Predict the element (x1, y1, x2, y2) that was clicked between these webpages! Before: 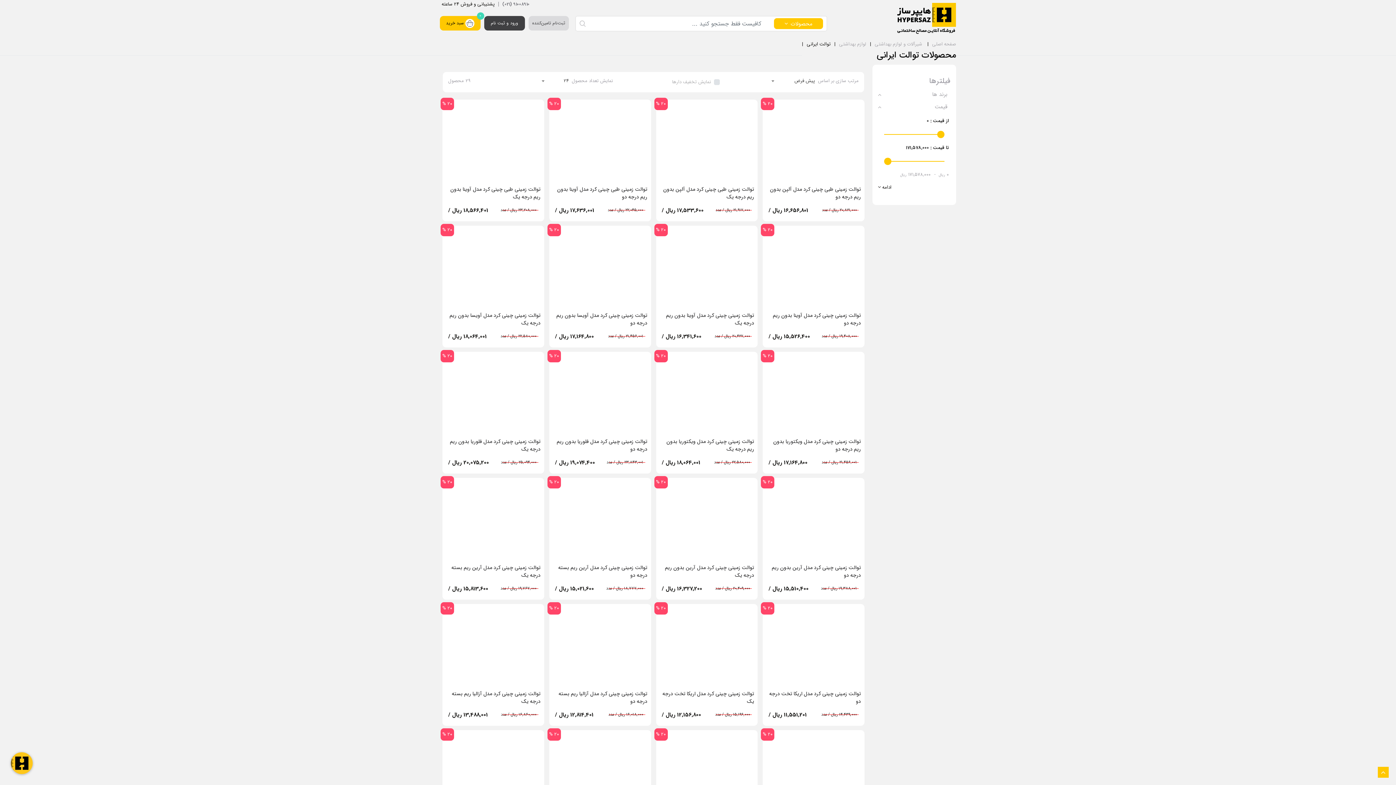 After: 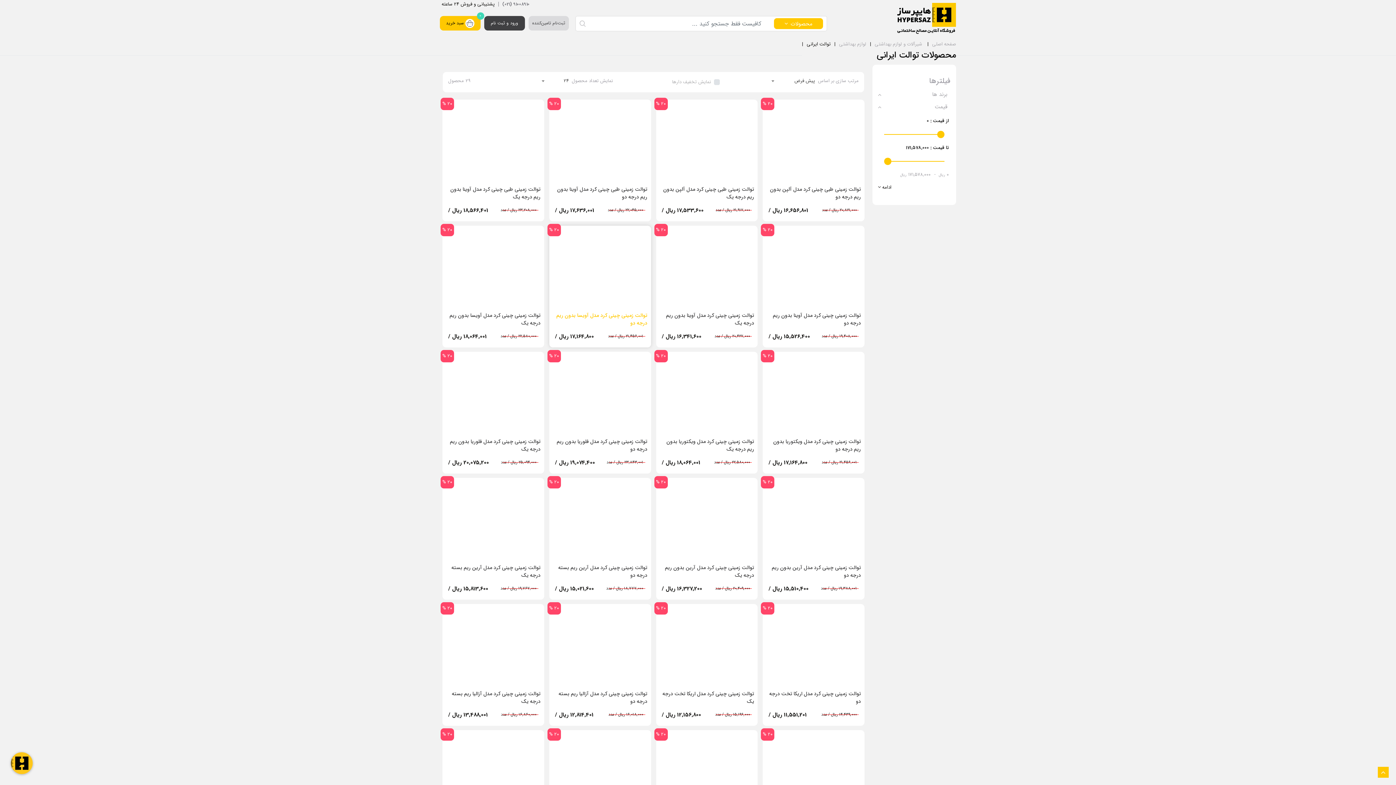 Action: label: توالت زمینی چینی کرد مدل آویسا بدون ریم درجه دو bbox: (553, 312, 647, 327)